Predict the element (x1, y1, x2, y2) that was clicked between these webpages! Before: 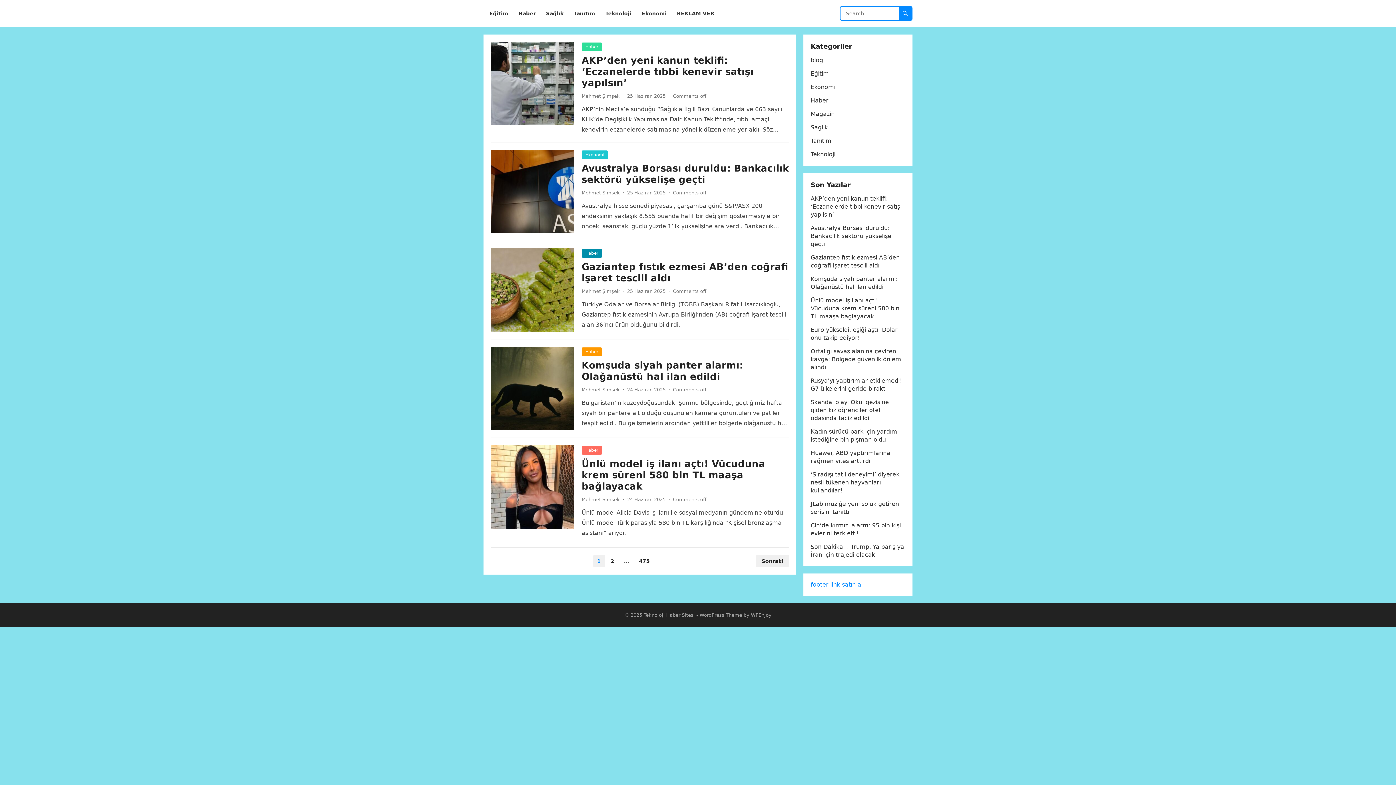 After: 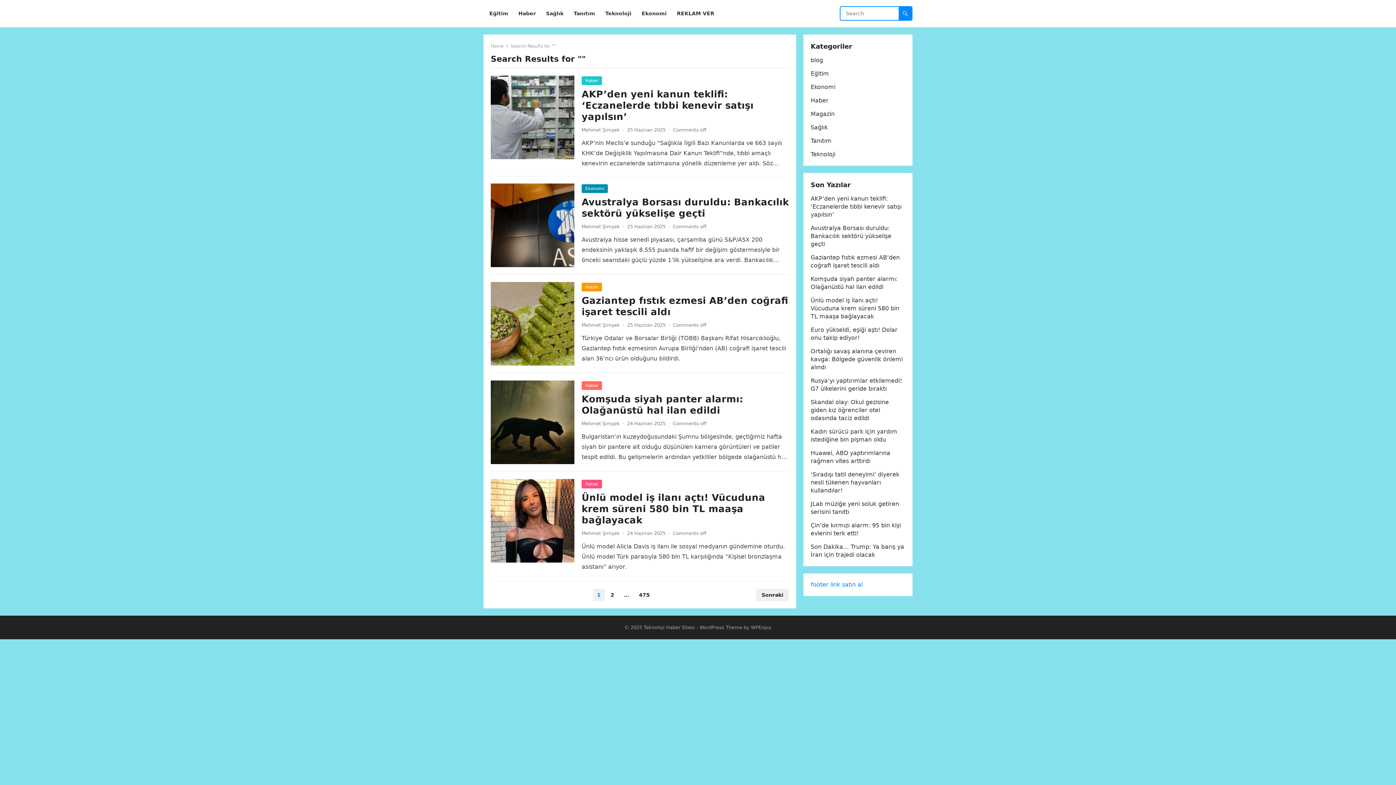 Action: bbox: (898, 6, 912, 20)